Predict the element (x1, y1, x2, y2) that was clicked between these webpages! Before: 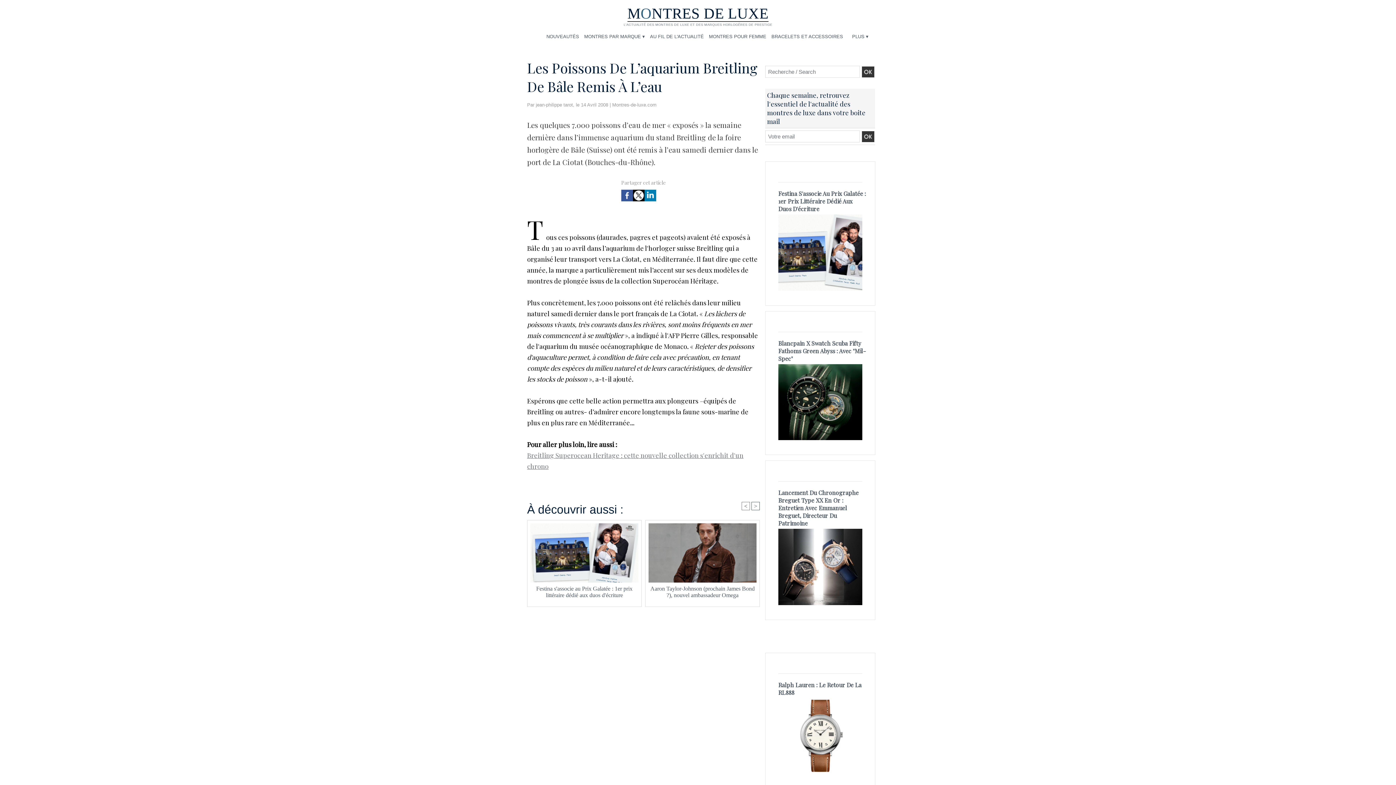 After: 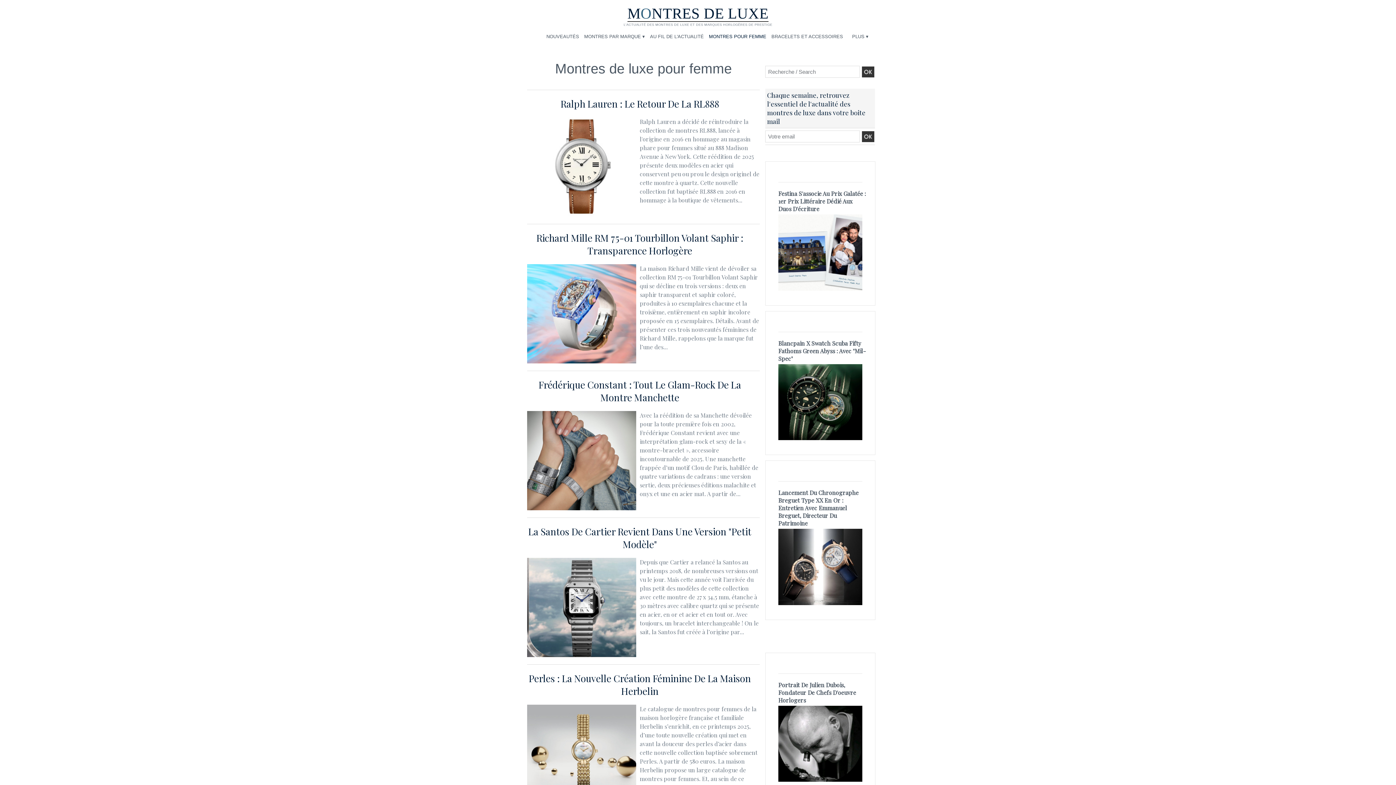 Action: label: Montres de luxe pour femme bbox: (781, 663, 859, 670)